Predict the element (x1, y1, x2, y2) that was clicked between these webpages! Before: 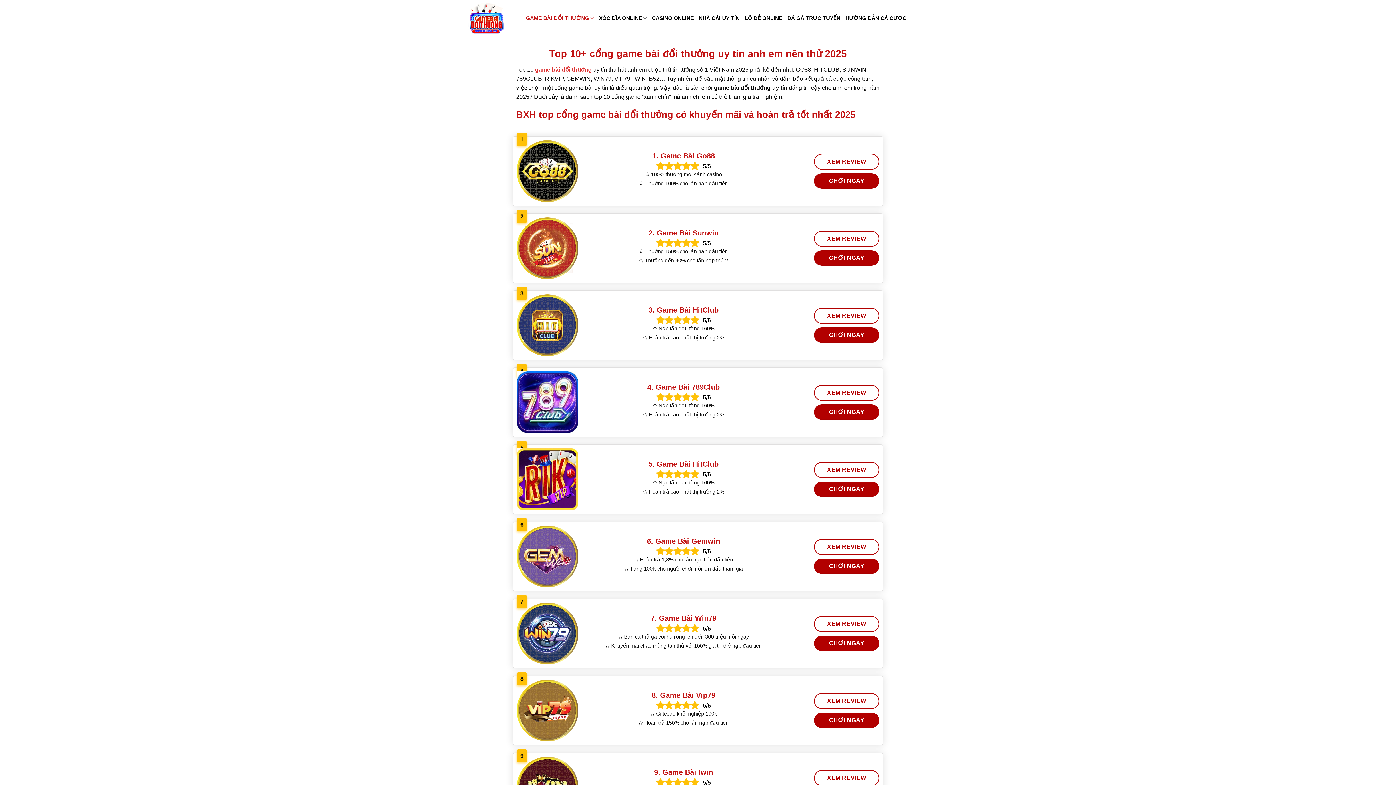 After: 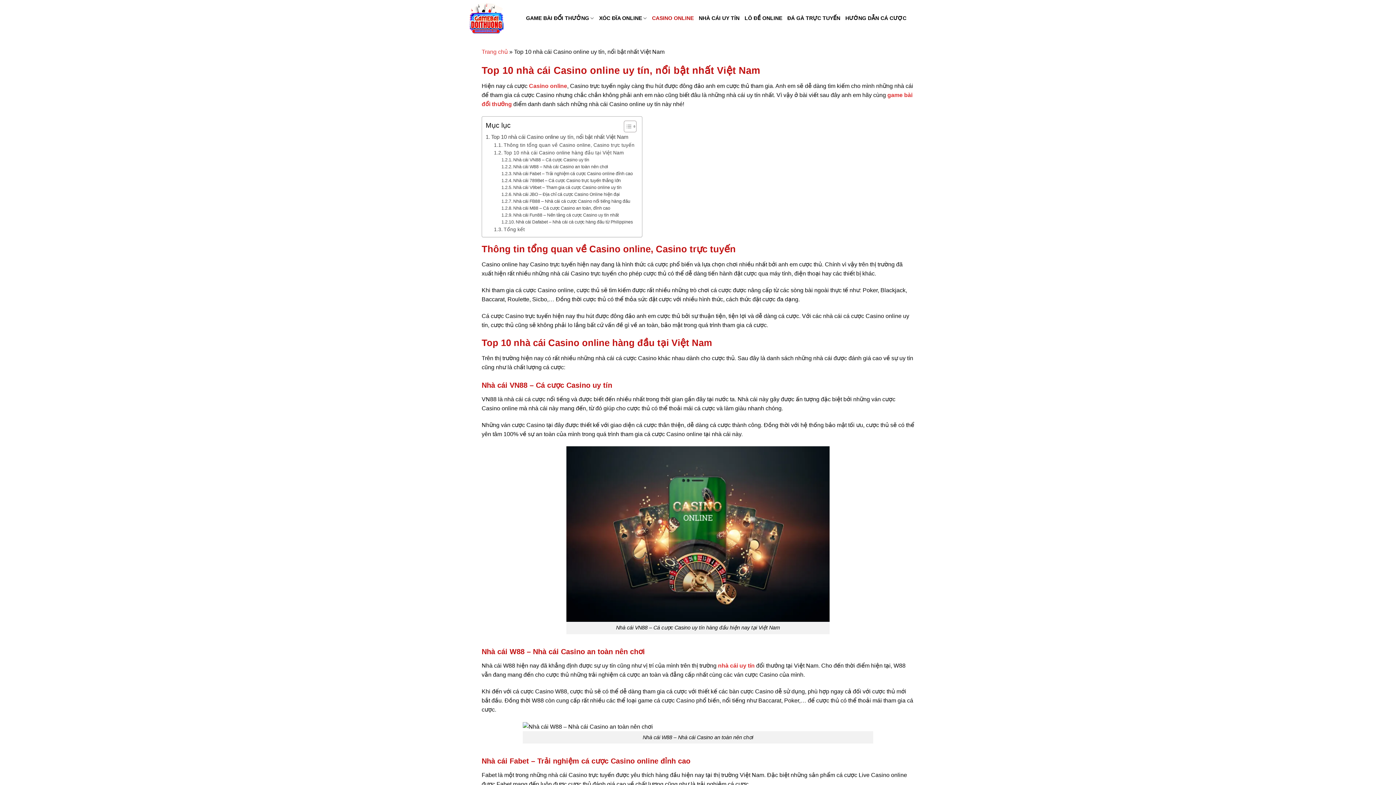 Action: label: CASINO ONLINE bbox: (652, 11, 693, 24)